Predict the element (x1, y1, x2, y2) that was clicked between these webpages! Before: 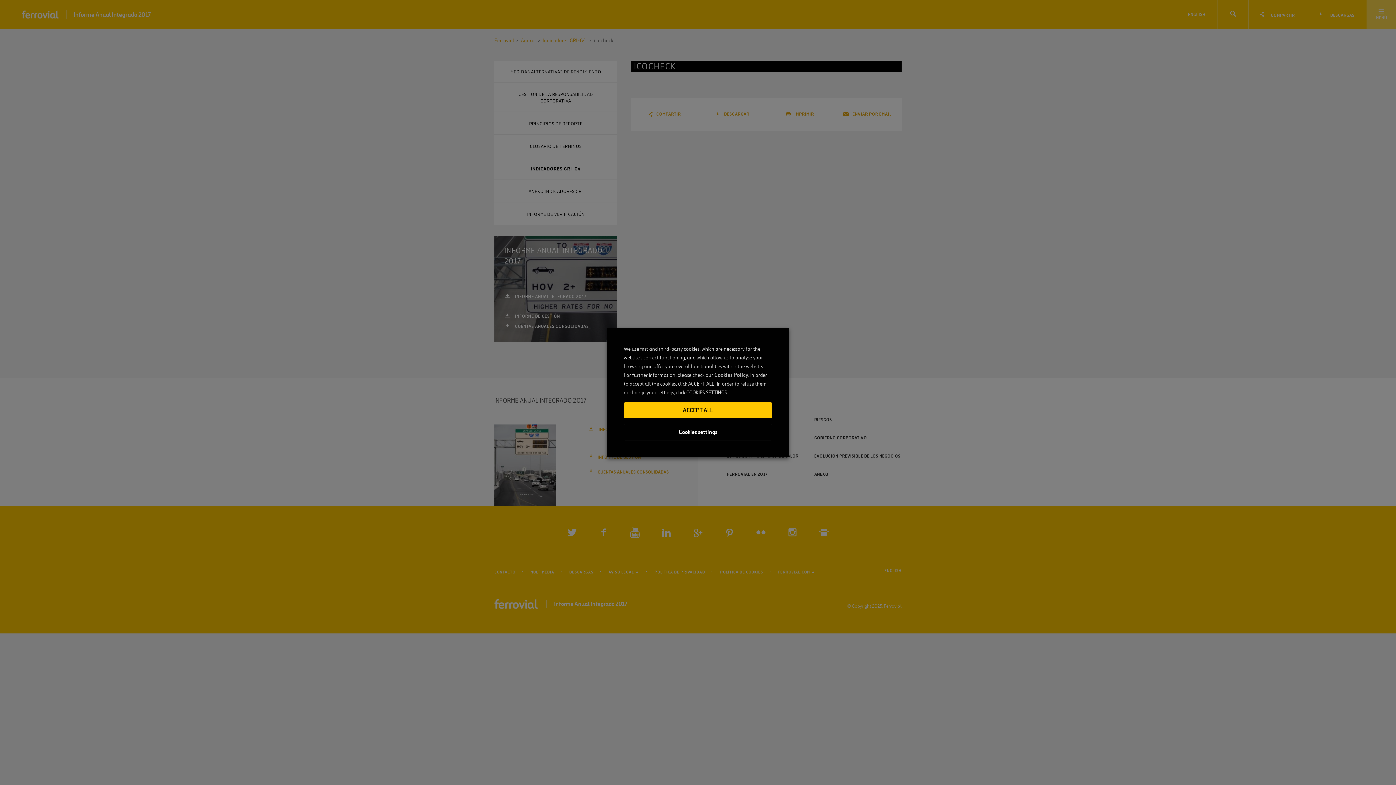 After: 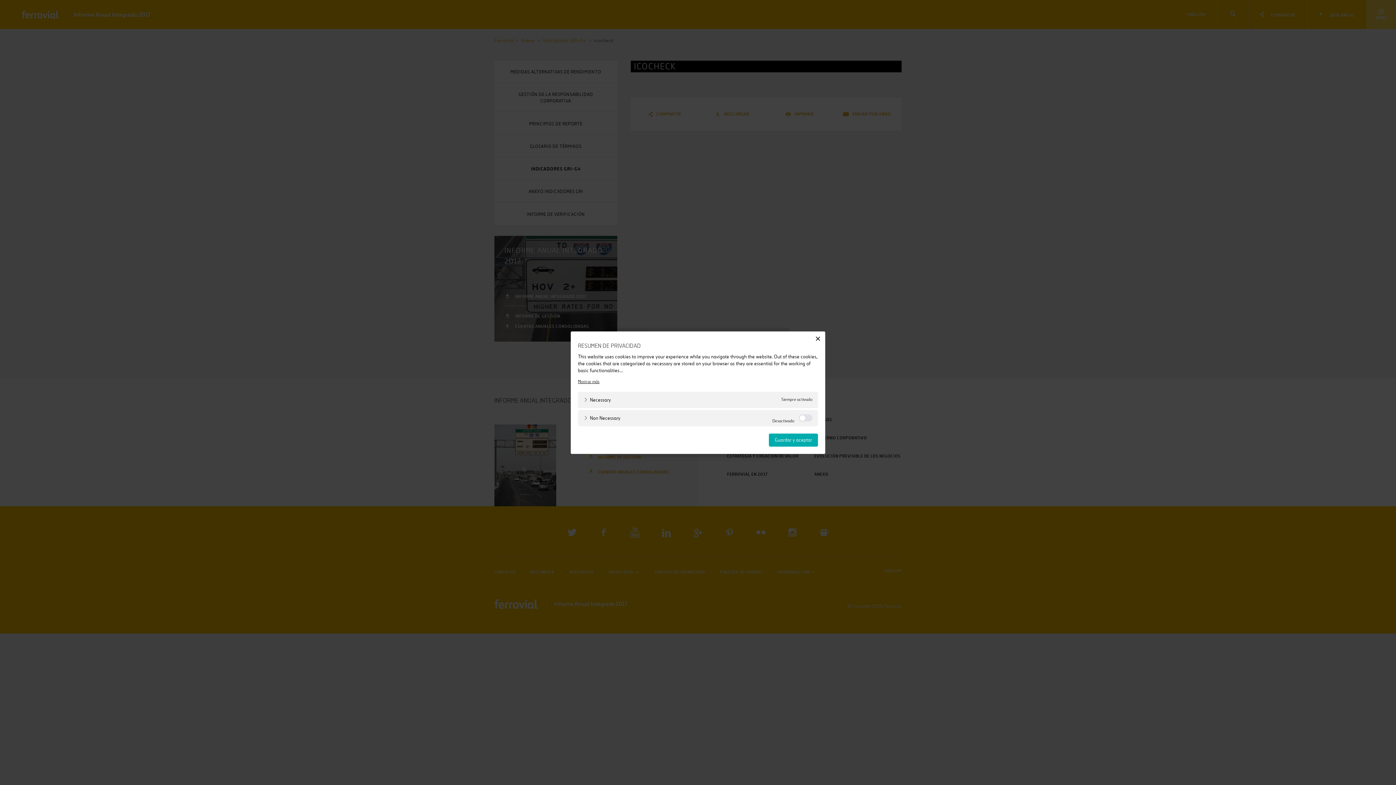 Action: label: Cookies settings bbox: (624, 424, 772, 440)